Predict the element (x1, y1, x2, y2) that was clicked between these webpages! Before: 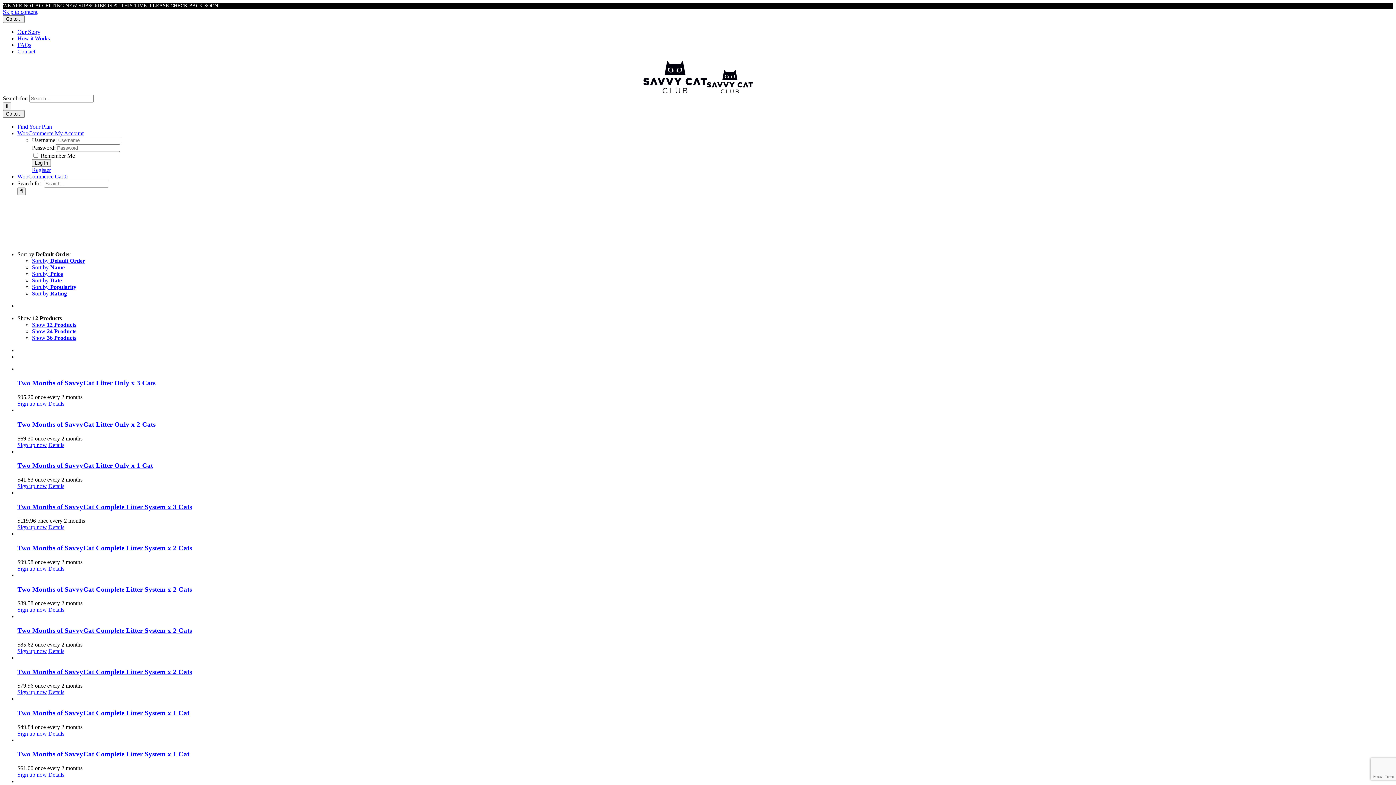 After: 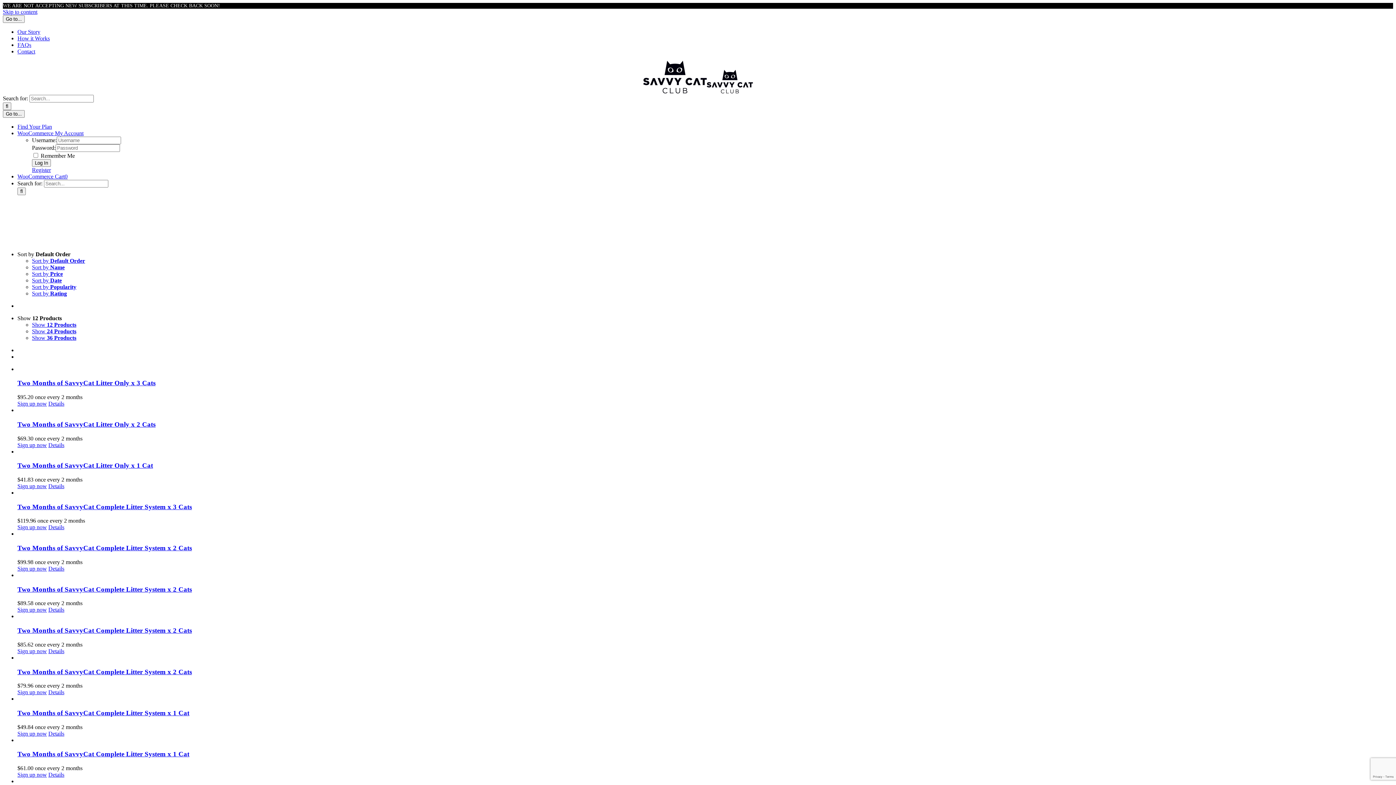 Action: label: Show 24 Products bbox: (32, 328, 76, 334)